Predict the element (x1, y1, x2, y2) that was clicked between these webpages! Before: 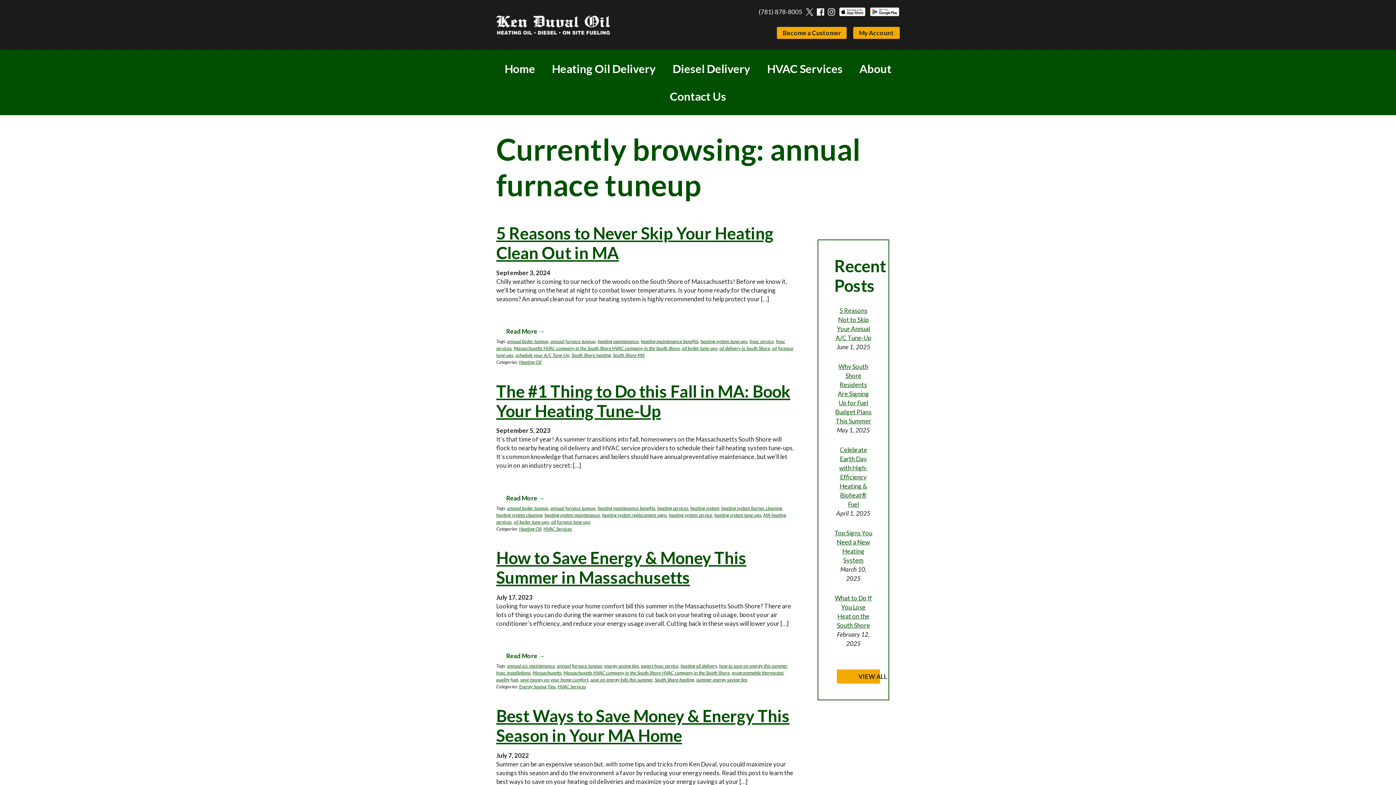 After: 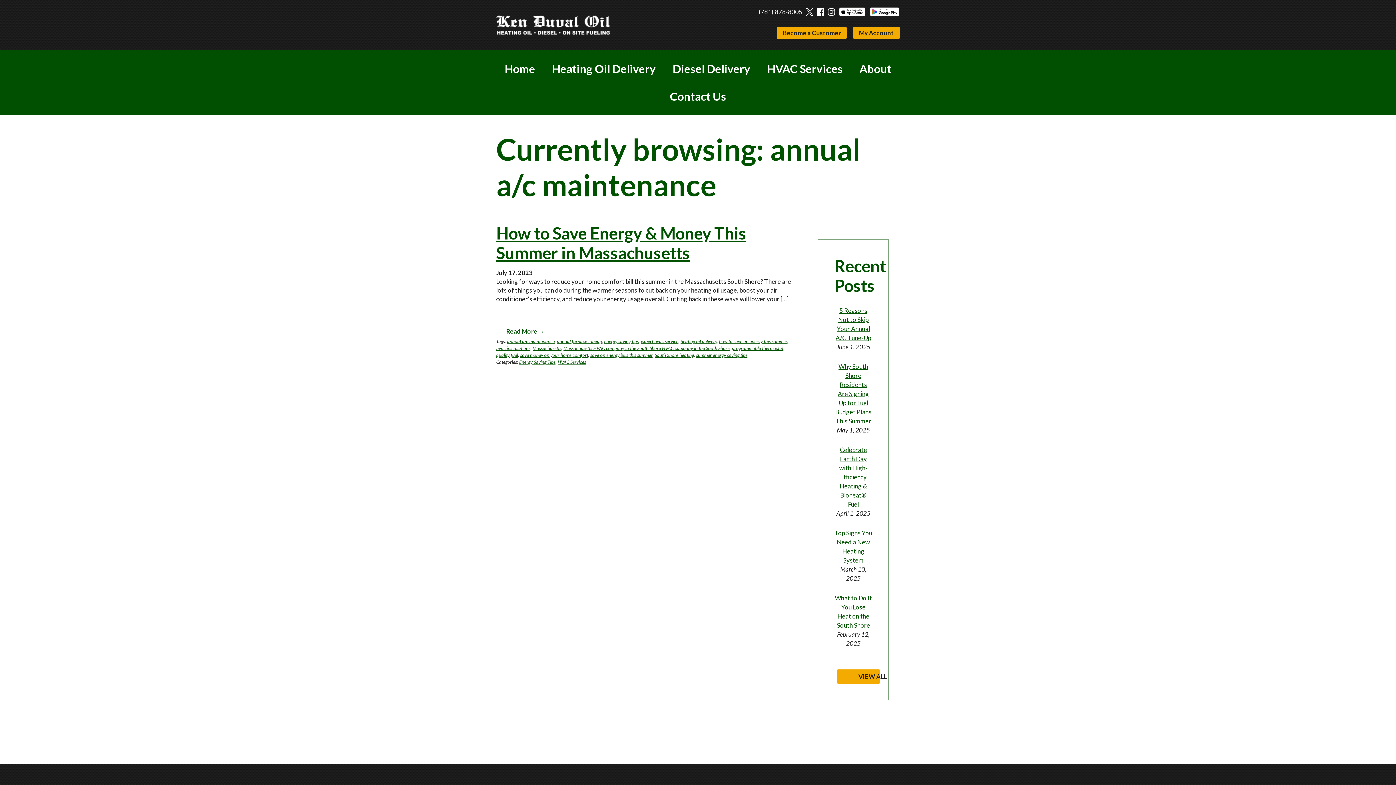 Action: label: annual a/c maintenance bbox: (507, 663, 554, 669)